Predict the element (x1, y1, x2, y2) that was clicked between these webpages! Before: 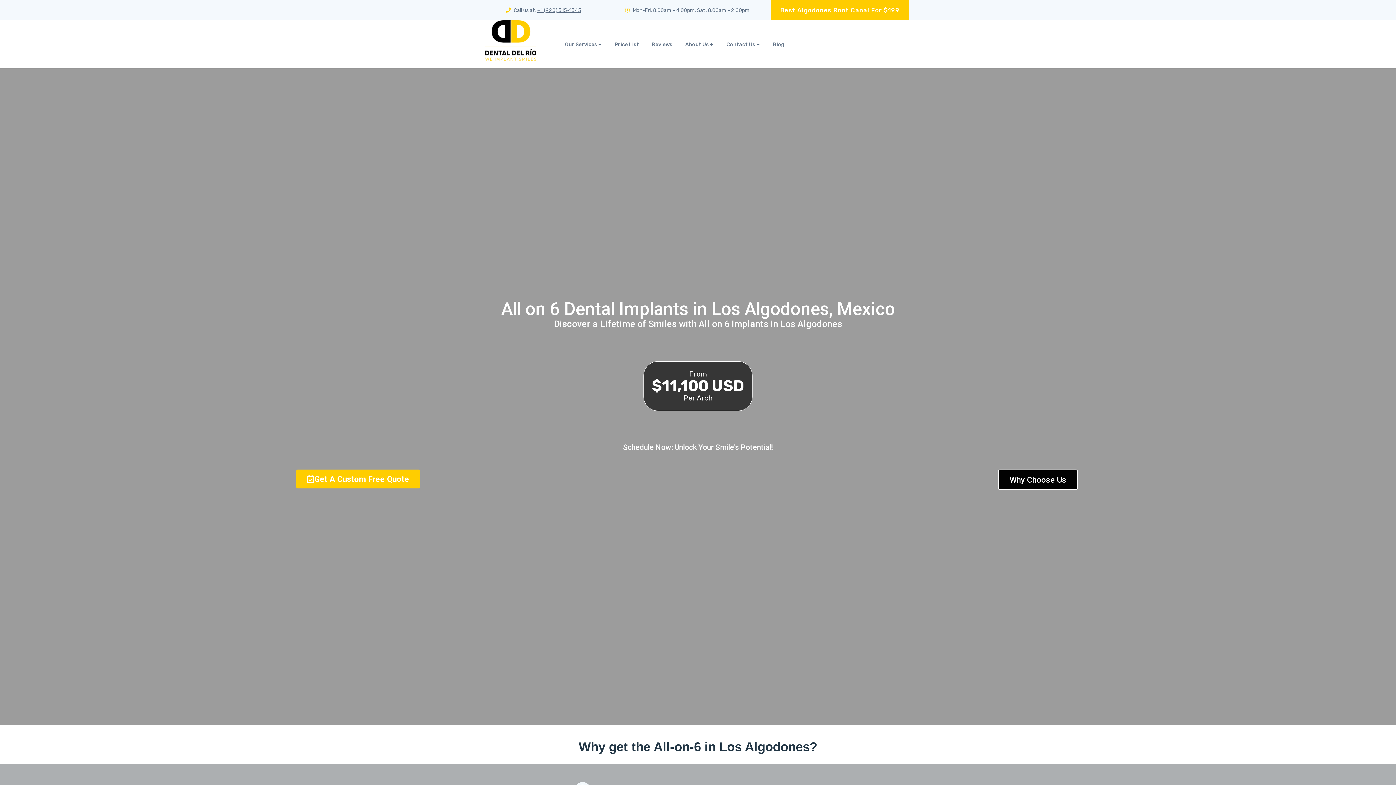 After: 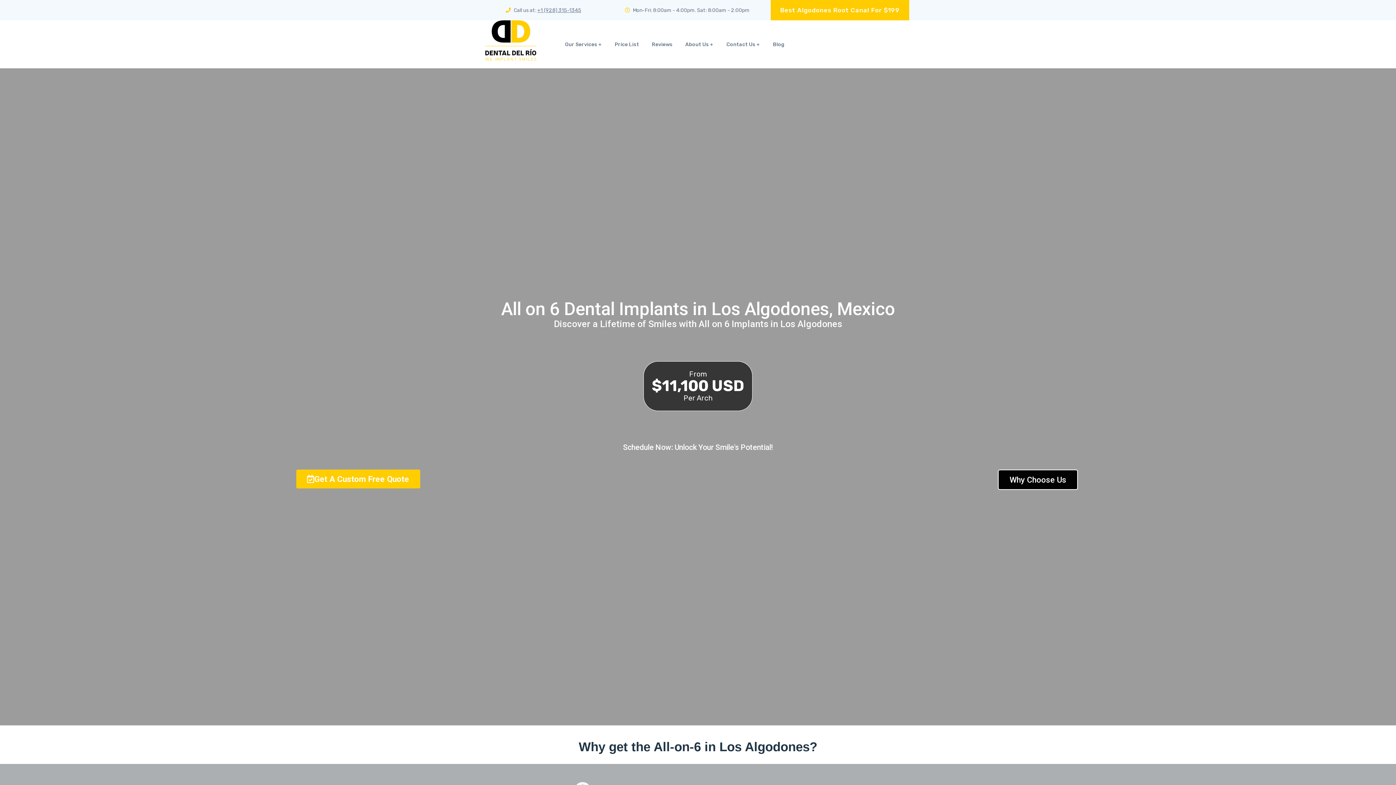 Action: bbox: (537, 7, 581, 13) label: +1 (928) 315-1345